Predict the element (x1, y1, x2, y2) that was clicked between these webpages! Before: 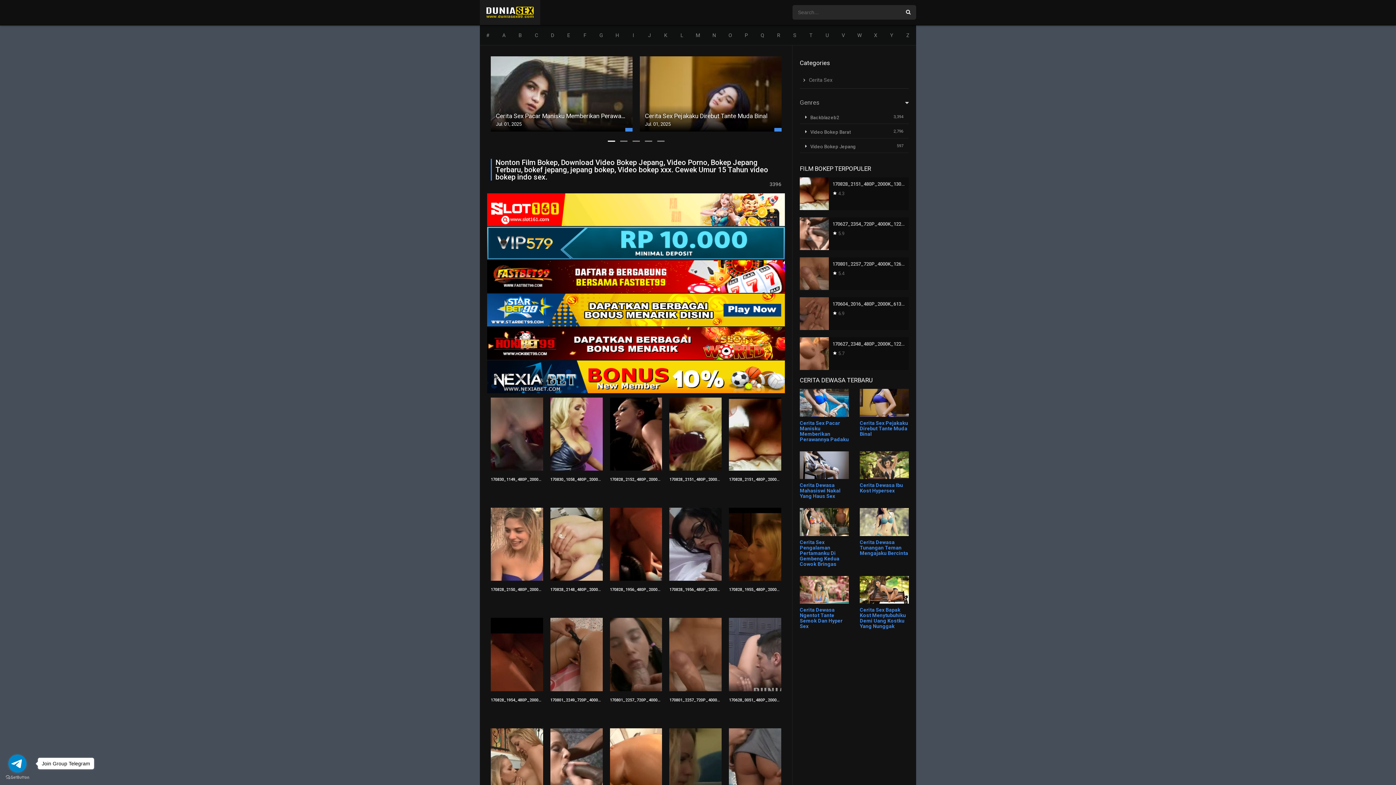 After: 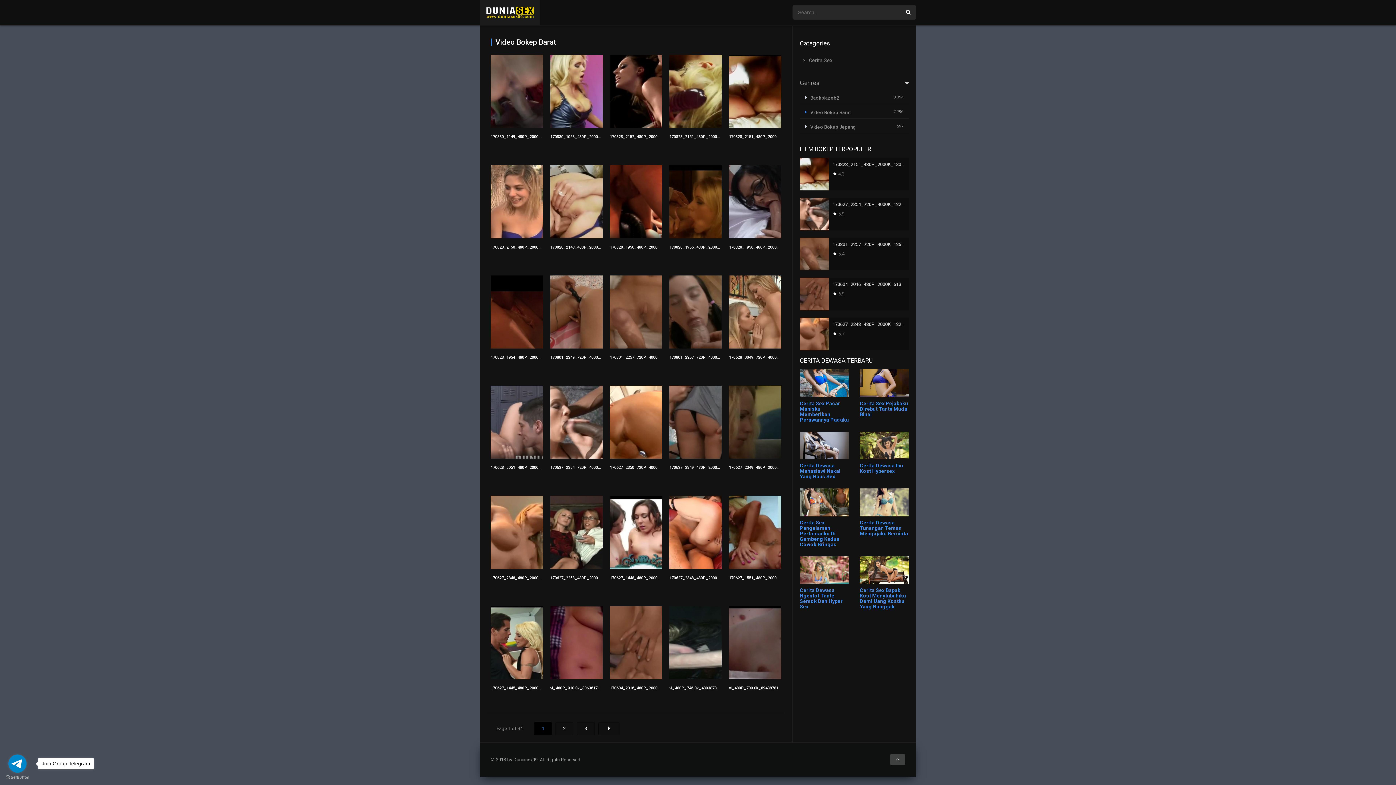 Action: bbox: (805, 129, 850, 134) label: Video Bokep Barat